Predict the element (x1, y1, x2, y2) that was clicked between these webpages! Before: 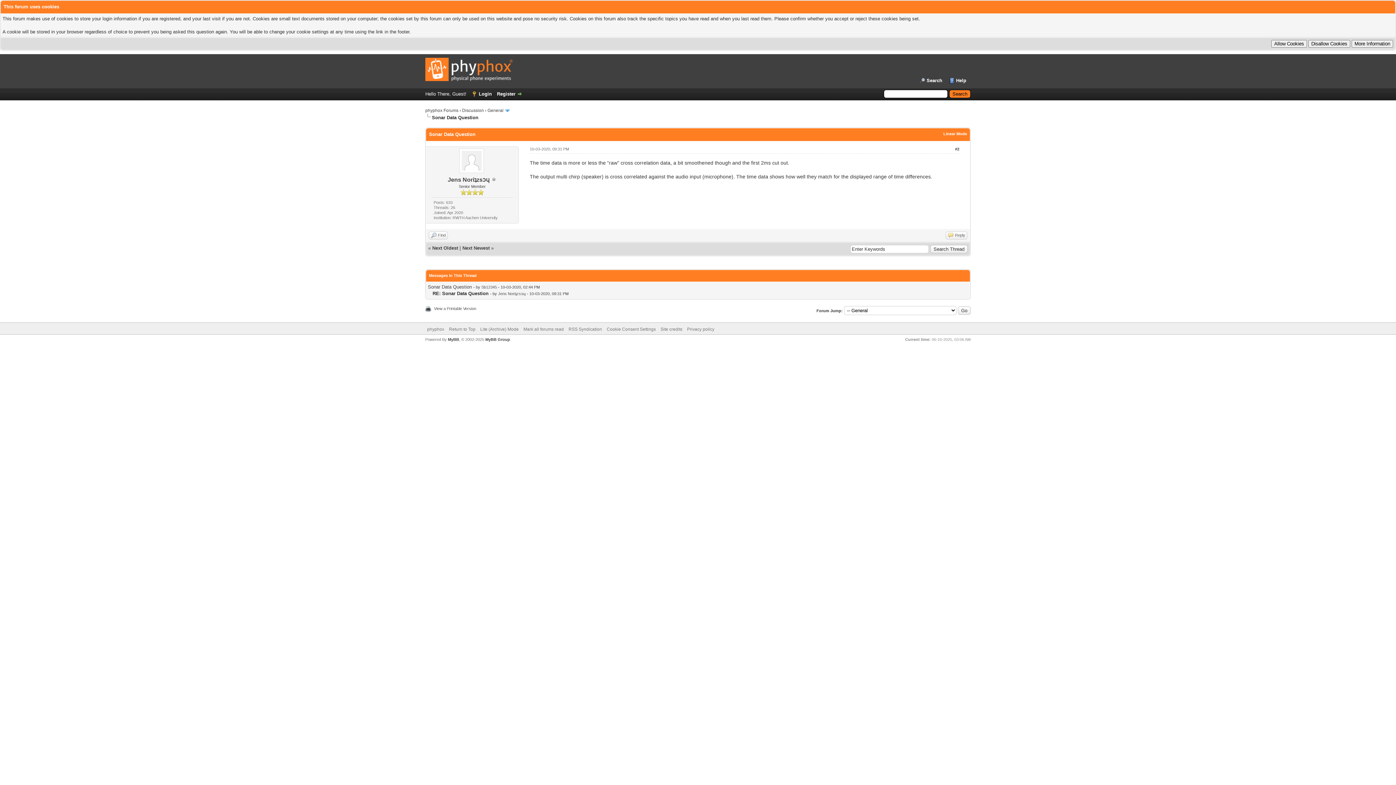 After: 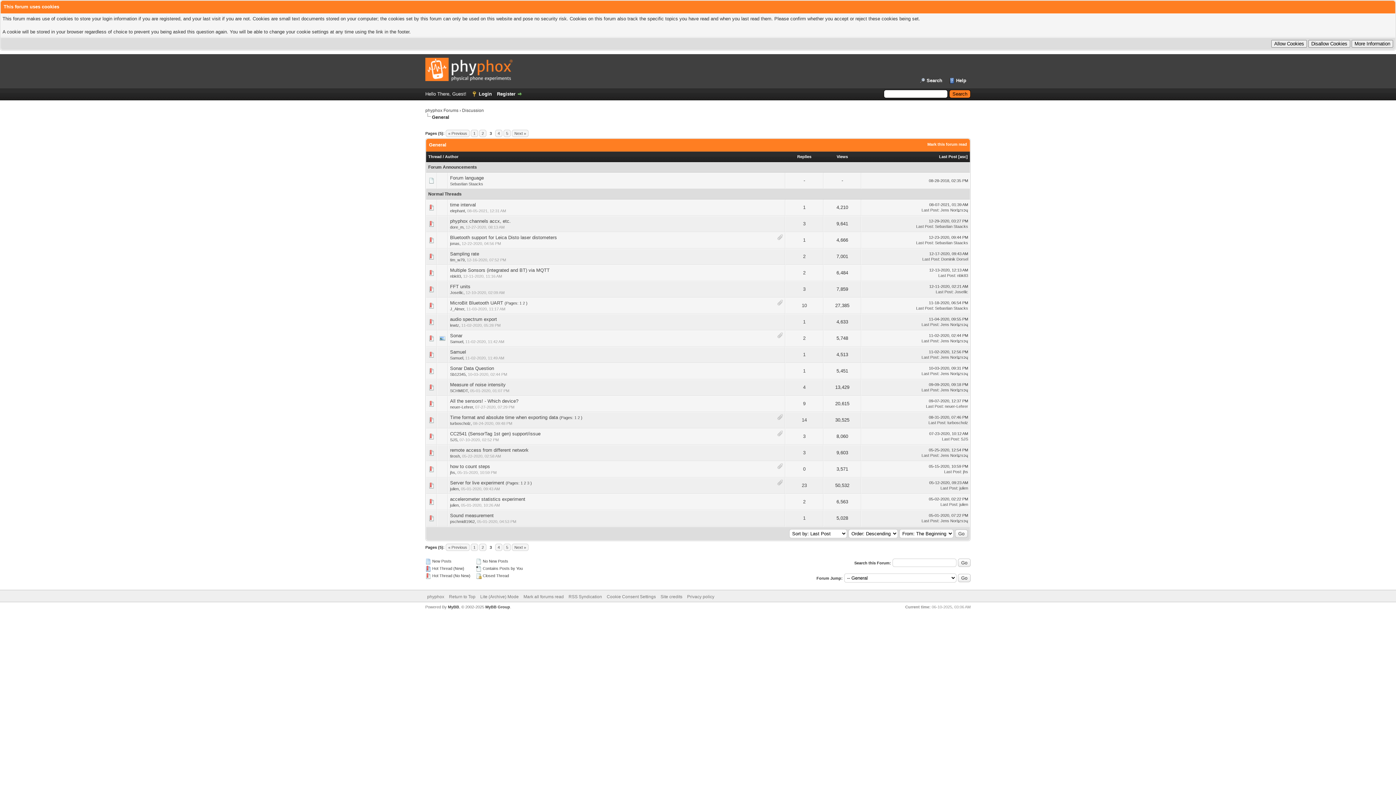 Action: bbox: (487, 108, 503, 113) label: General